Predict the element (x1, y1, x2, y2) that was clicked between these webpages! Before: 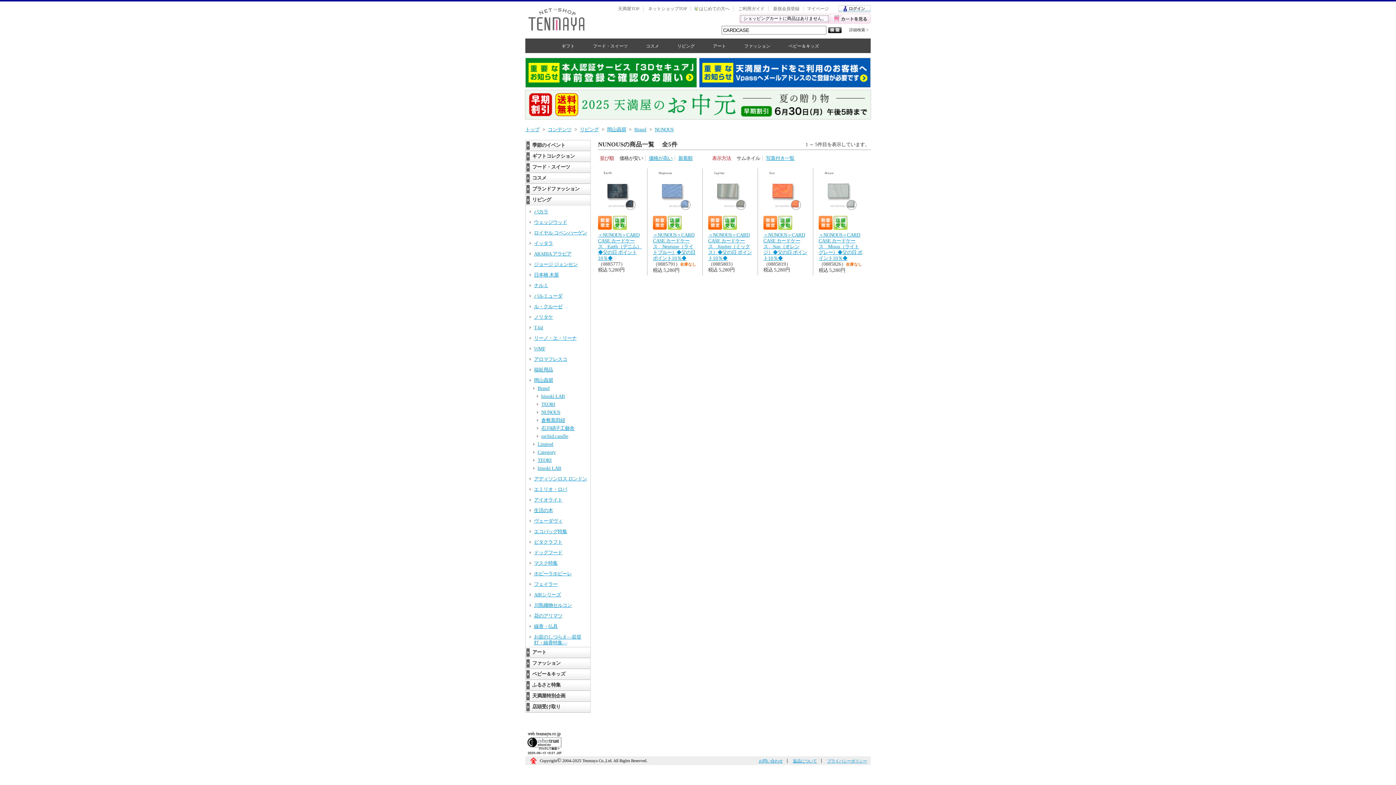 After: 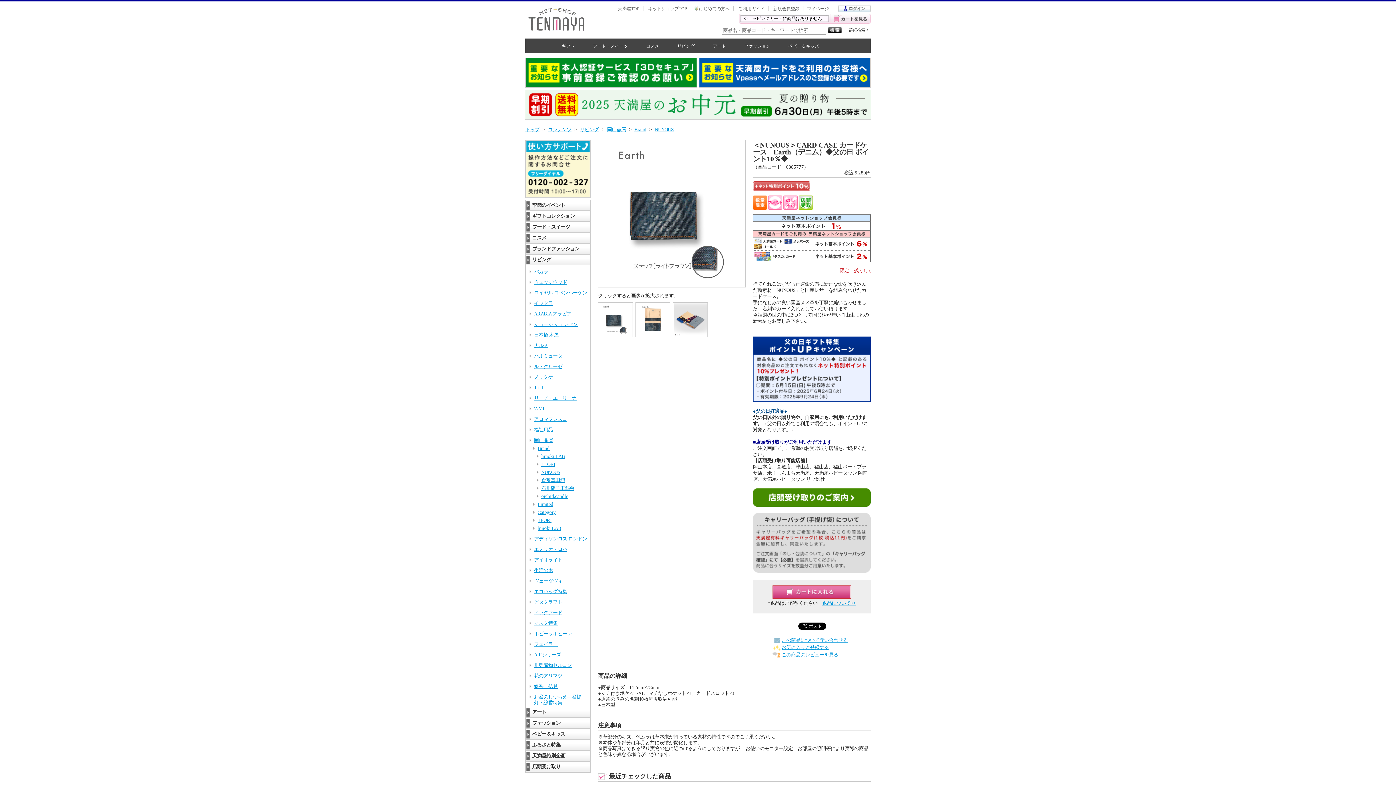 Action: bbox: (598, 168, 641, 174)